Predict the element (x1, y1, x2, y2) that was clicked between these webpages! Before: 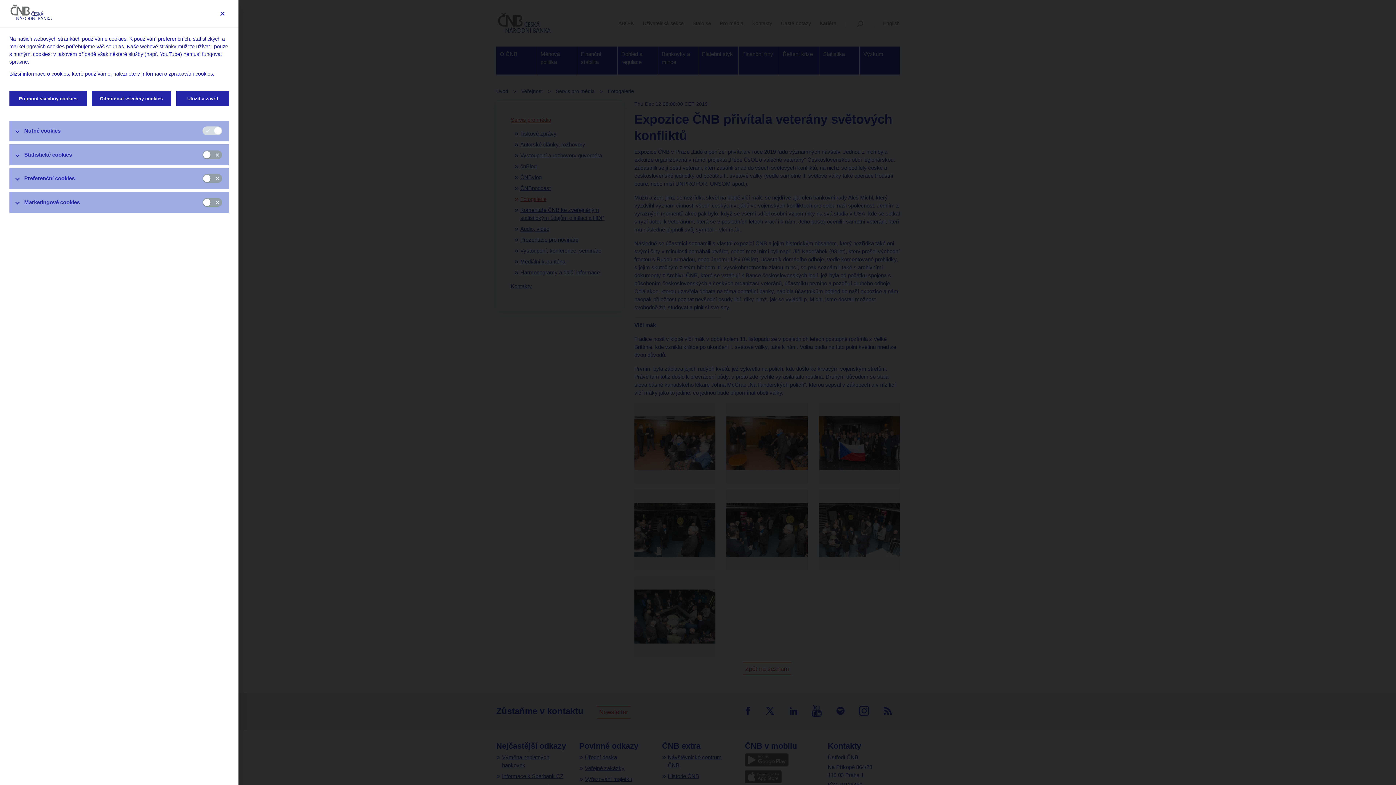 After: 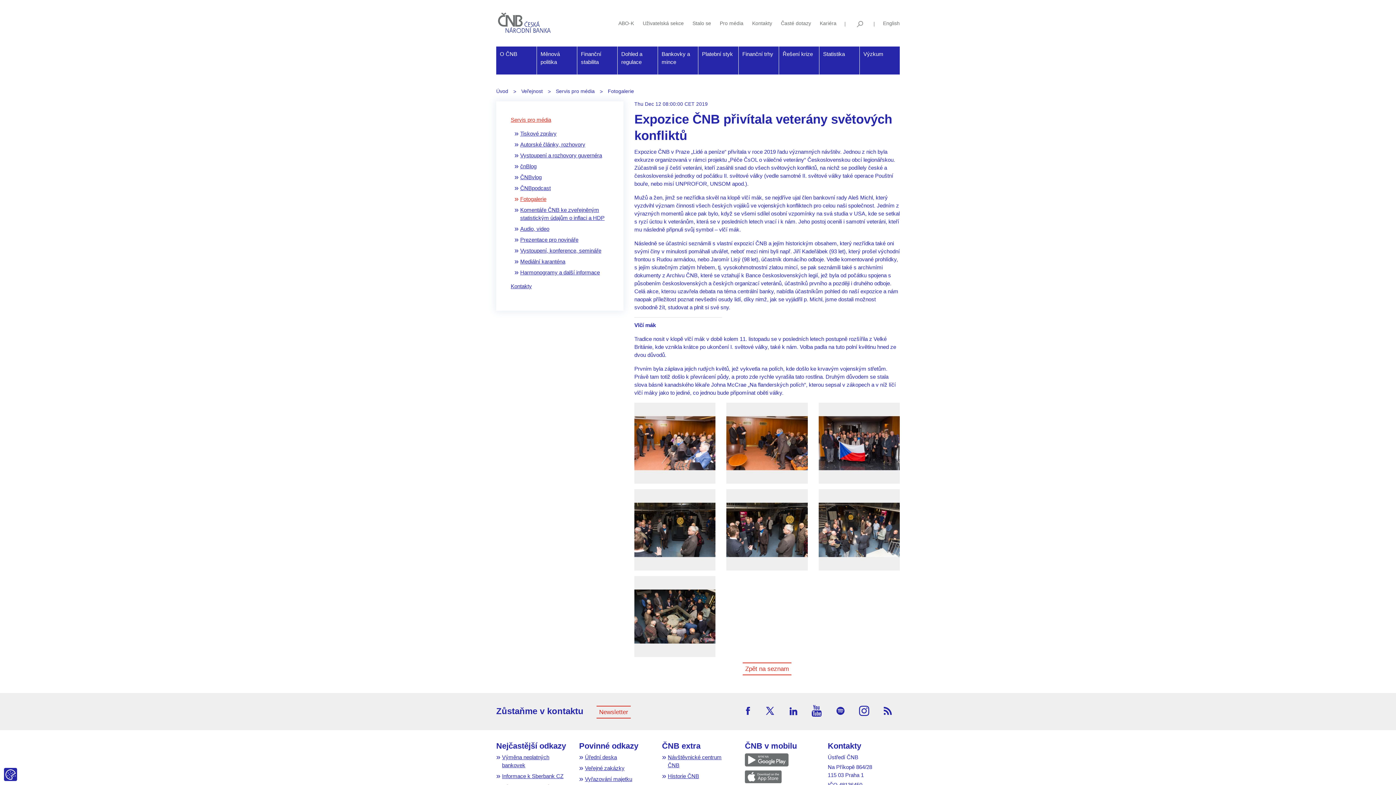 Action: bbox: (91, 91, 170, 106) label: Odmítnout všechny cookies